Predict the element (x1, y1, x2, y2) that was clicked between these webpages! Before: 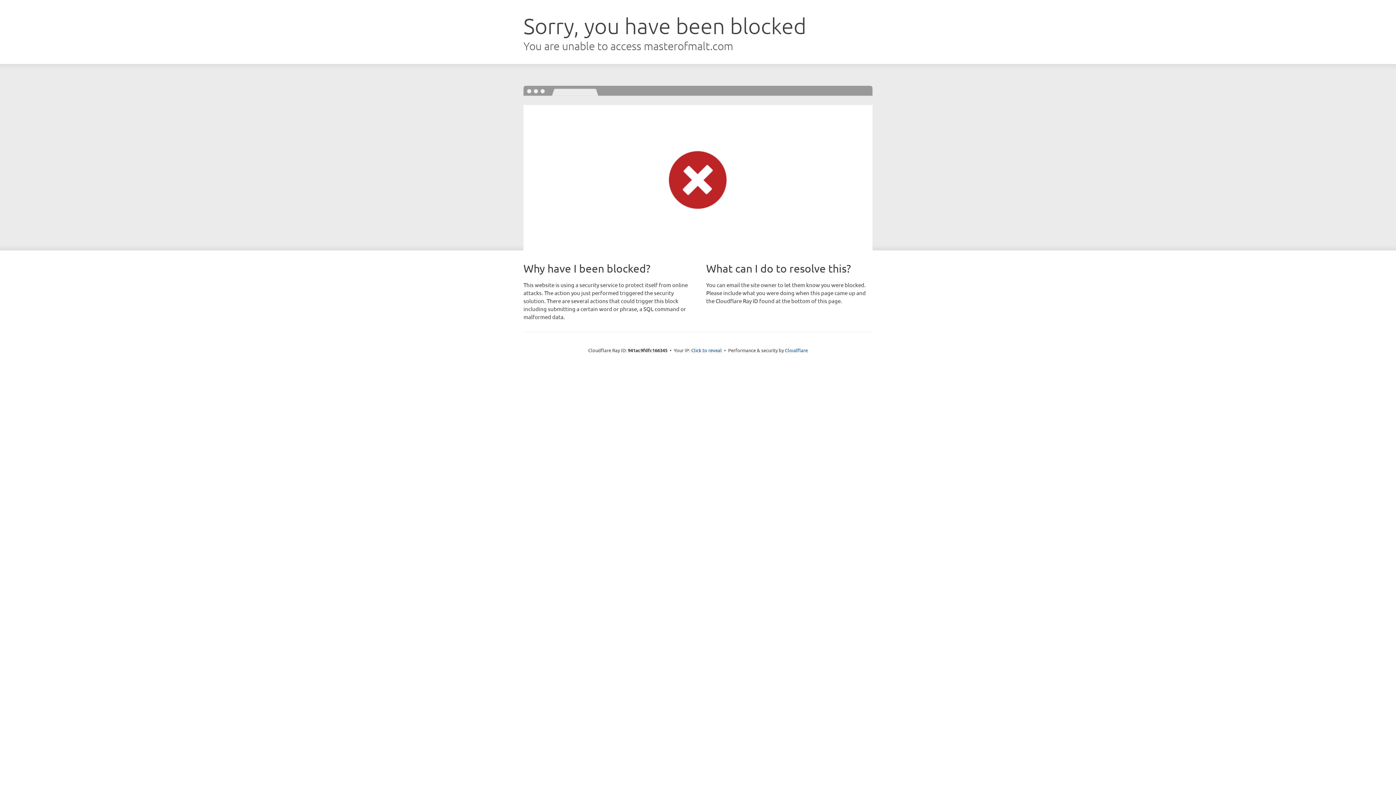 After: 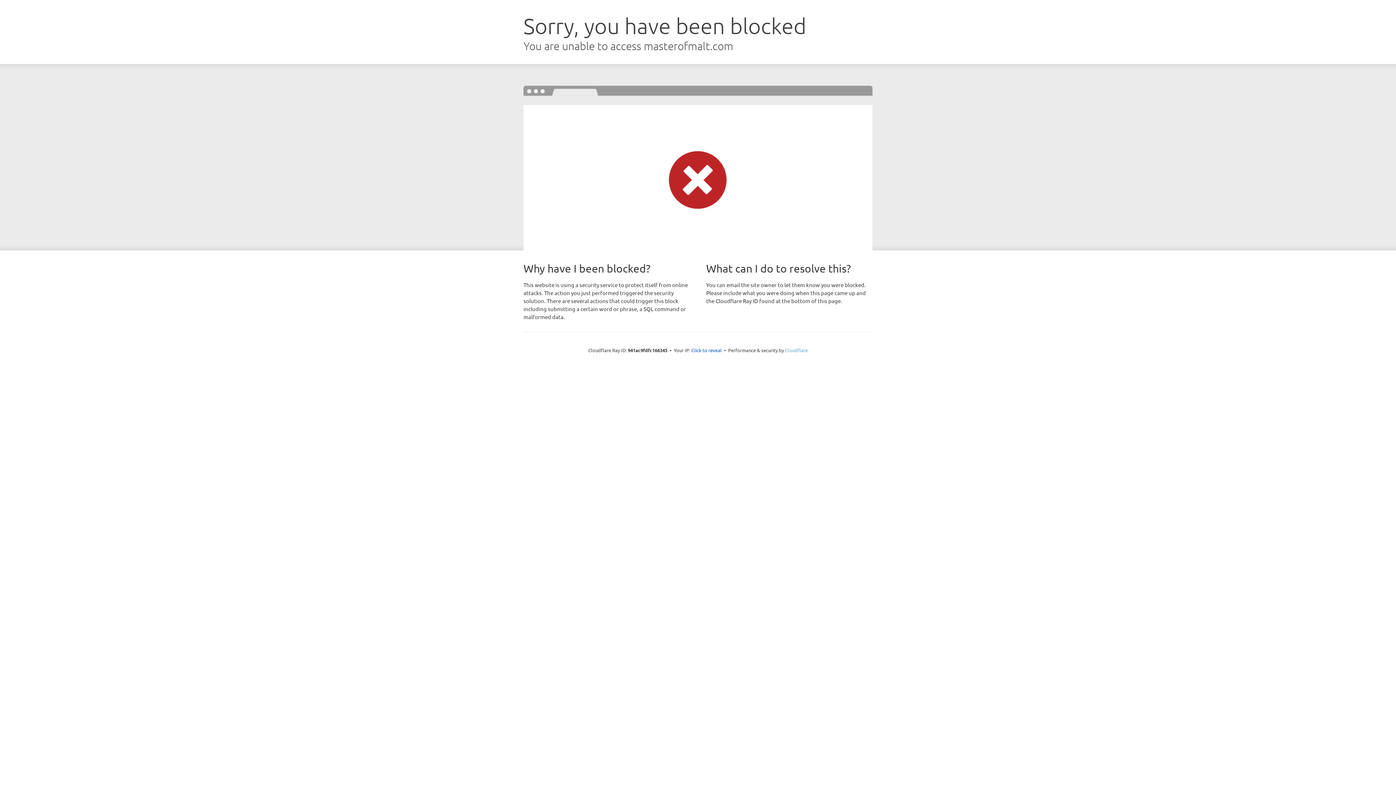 Action: label: Cloudflare bbox: (785, 347, 808, 353)